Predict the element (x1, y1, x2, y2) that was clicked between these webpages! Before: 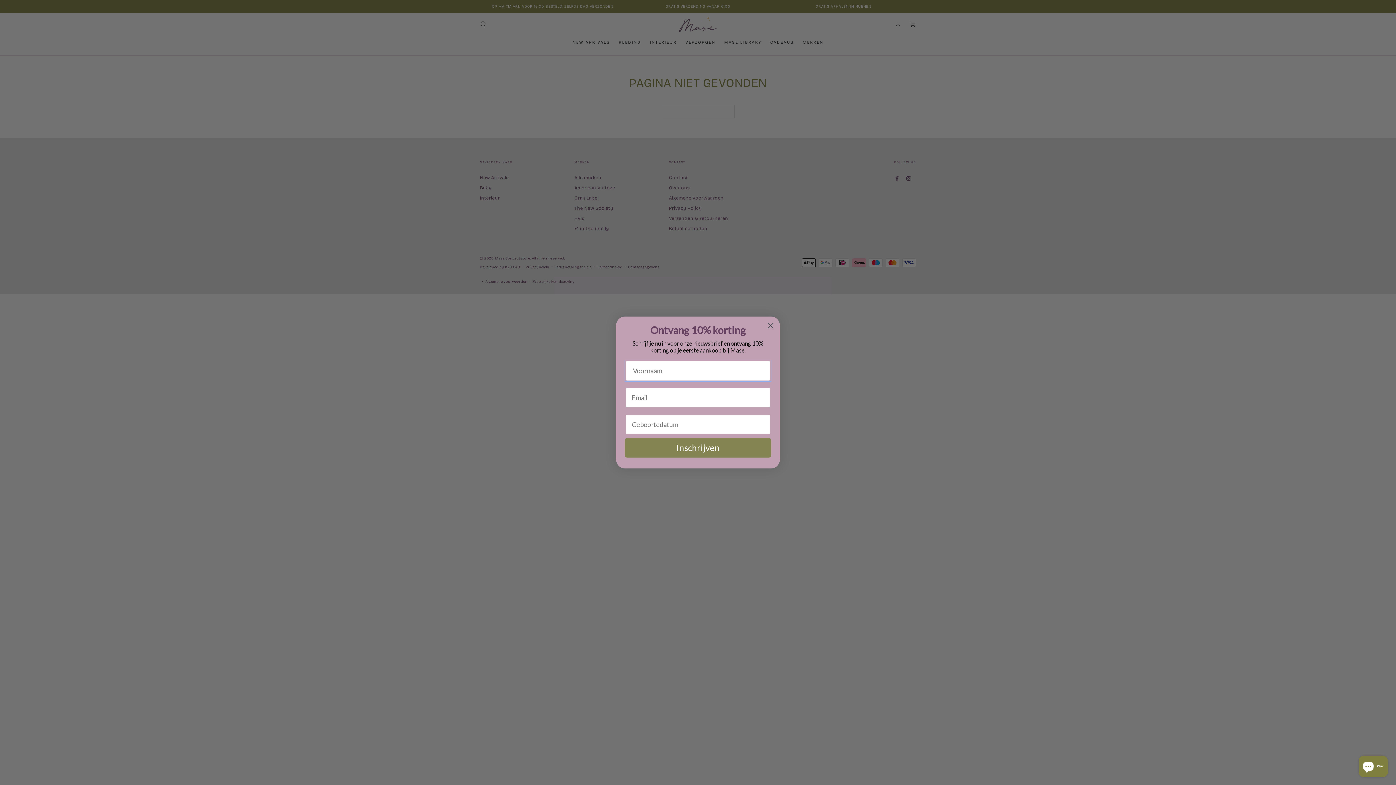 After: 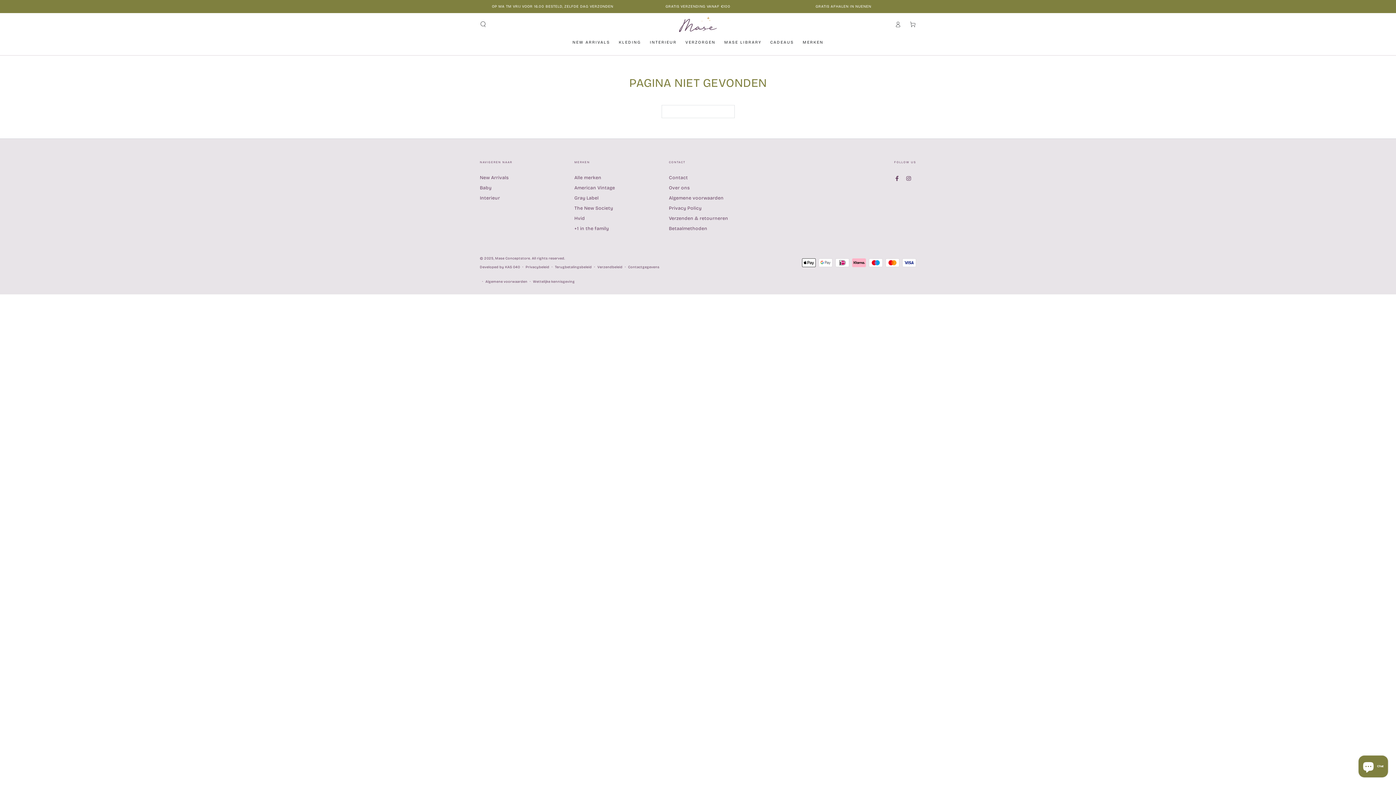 Action: label: Close dialog bbox: (764, 319, 777, 332)